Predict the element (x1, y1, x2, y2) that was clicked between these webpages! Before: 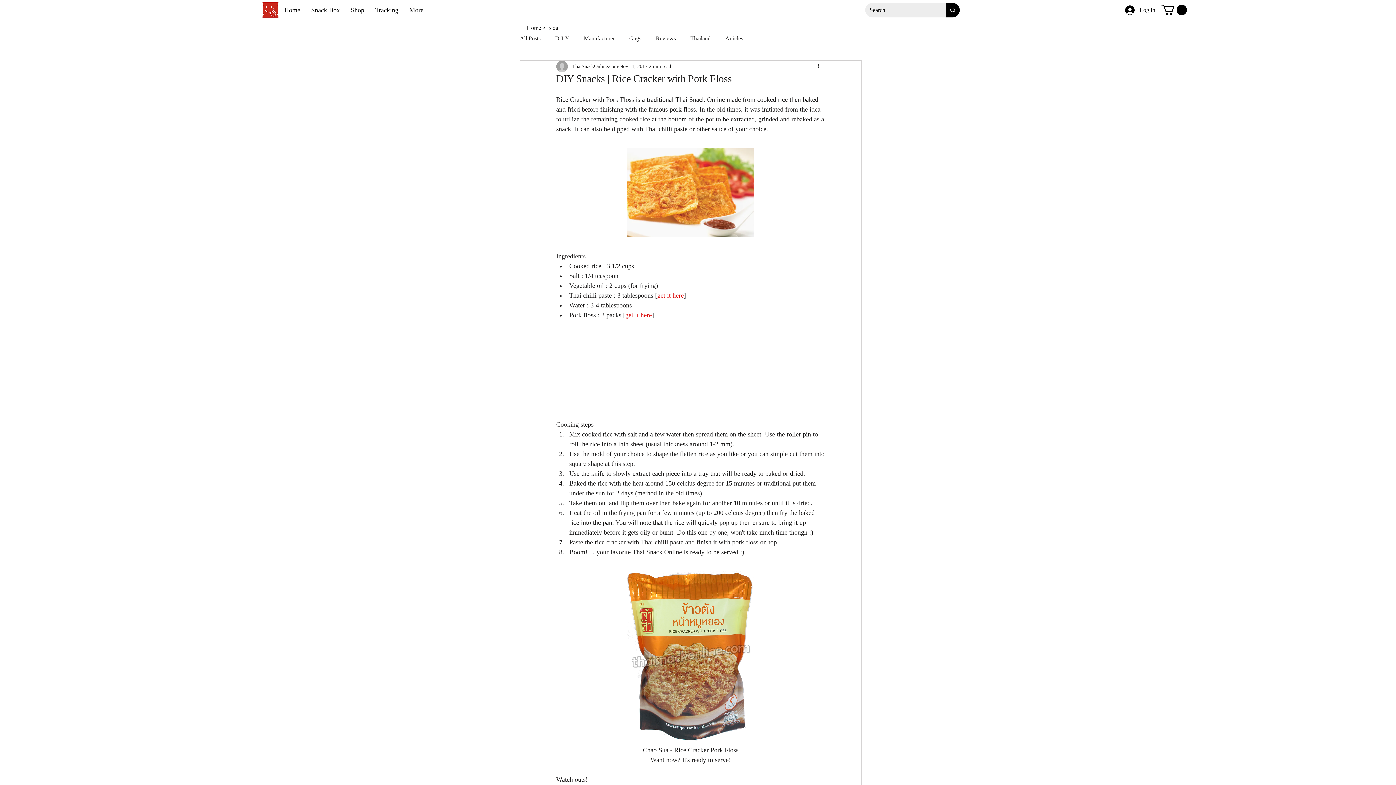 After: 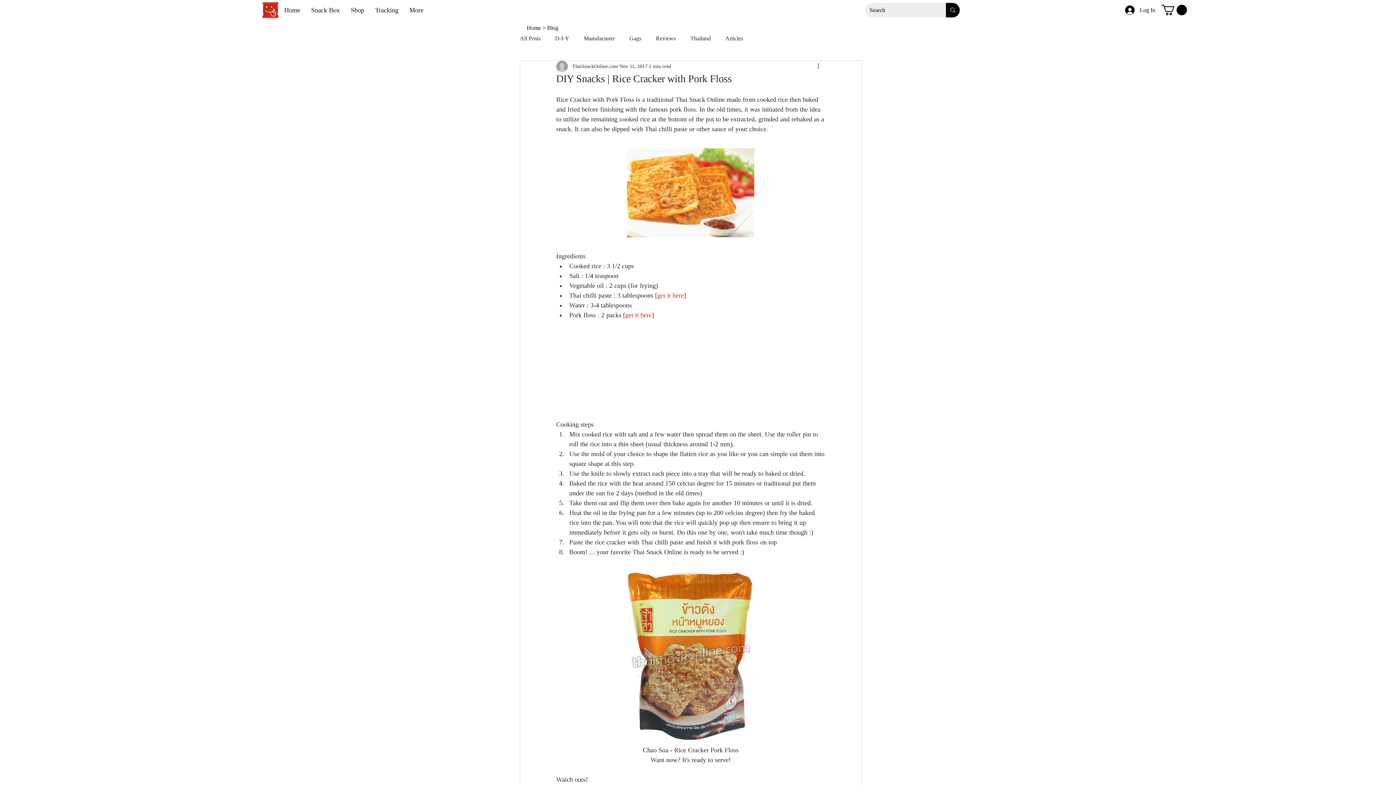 Action: bbox: (625, 311, 652, 318) label: get it here